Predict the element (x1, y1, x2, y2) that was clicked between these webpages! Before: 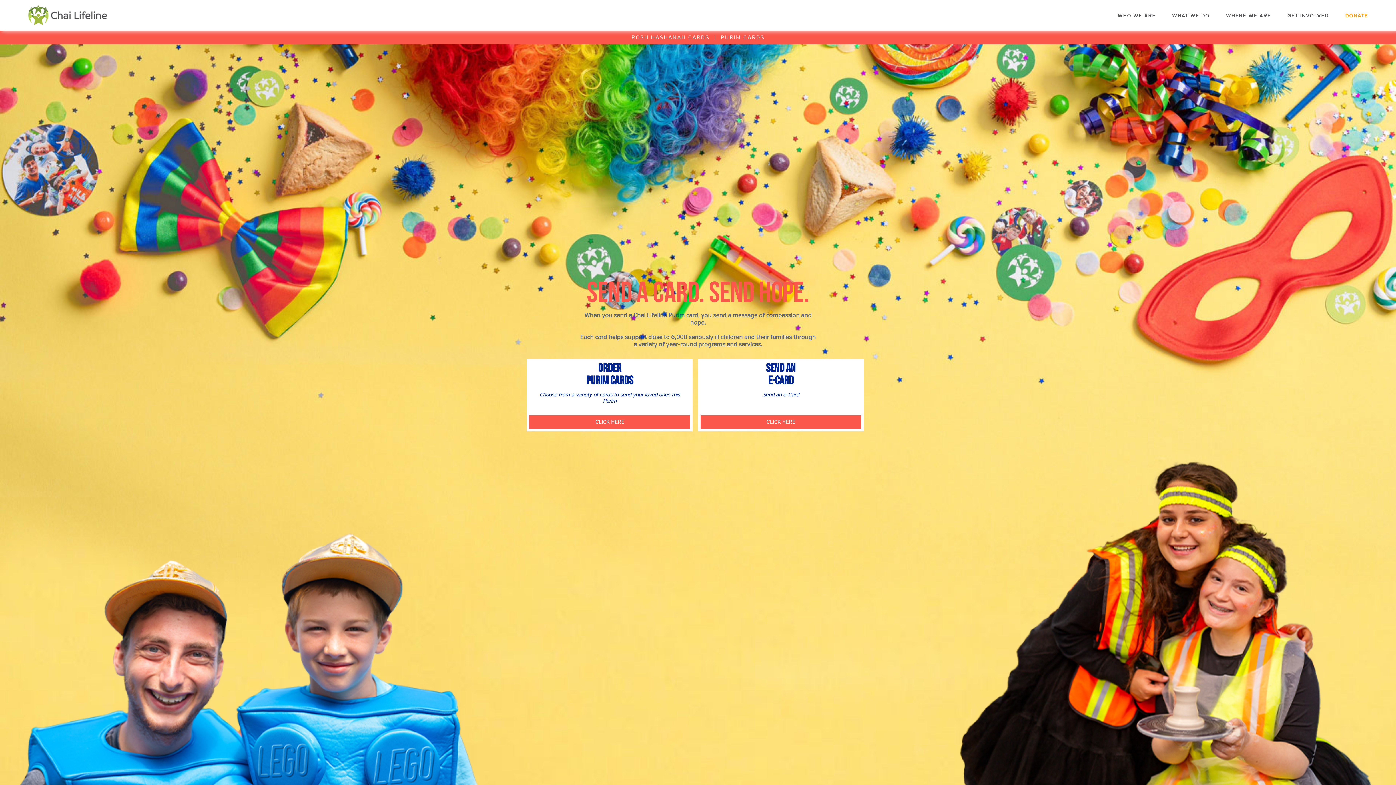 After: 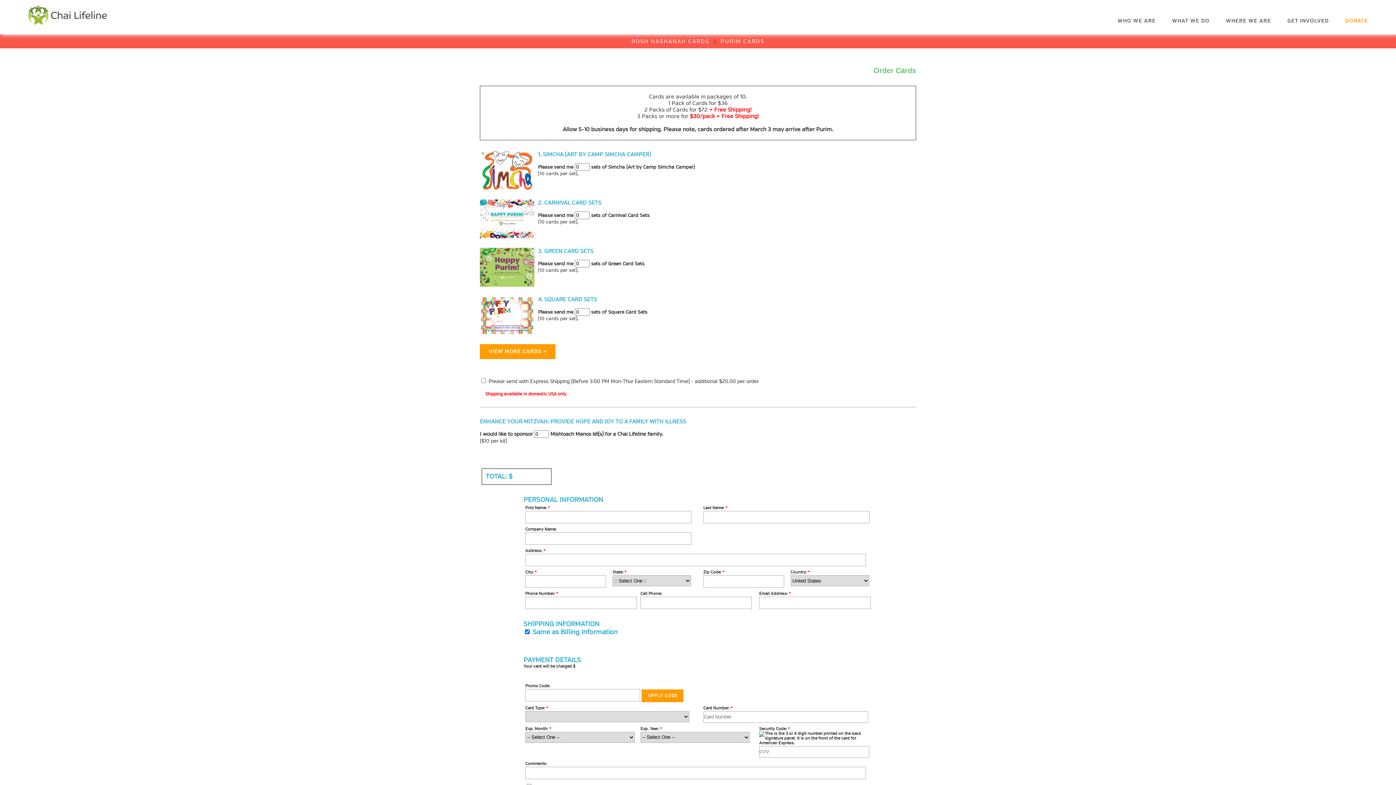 Action: label: ORDER
PURIM CARDS
Choose from a variety of cards to send your loved ones this Purim
CLICK HERE bbox: (527, 359, 692, 431)